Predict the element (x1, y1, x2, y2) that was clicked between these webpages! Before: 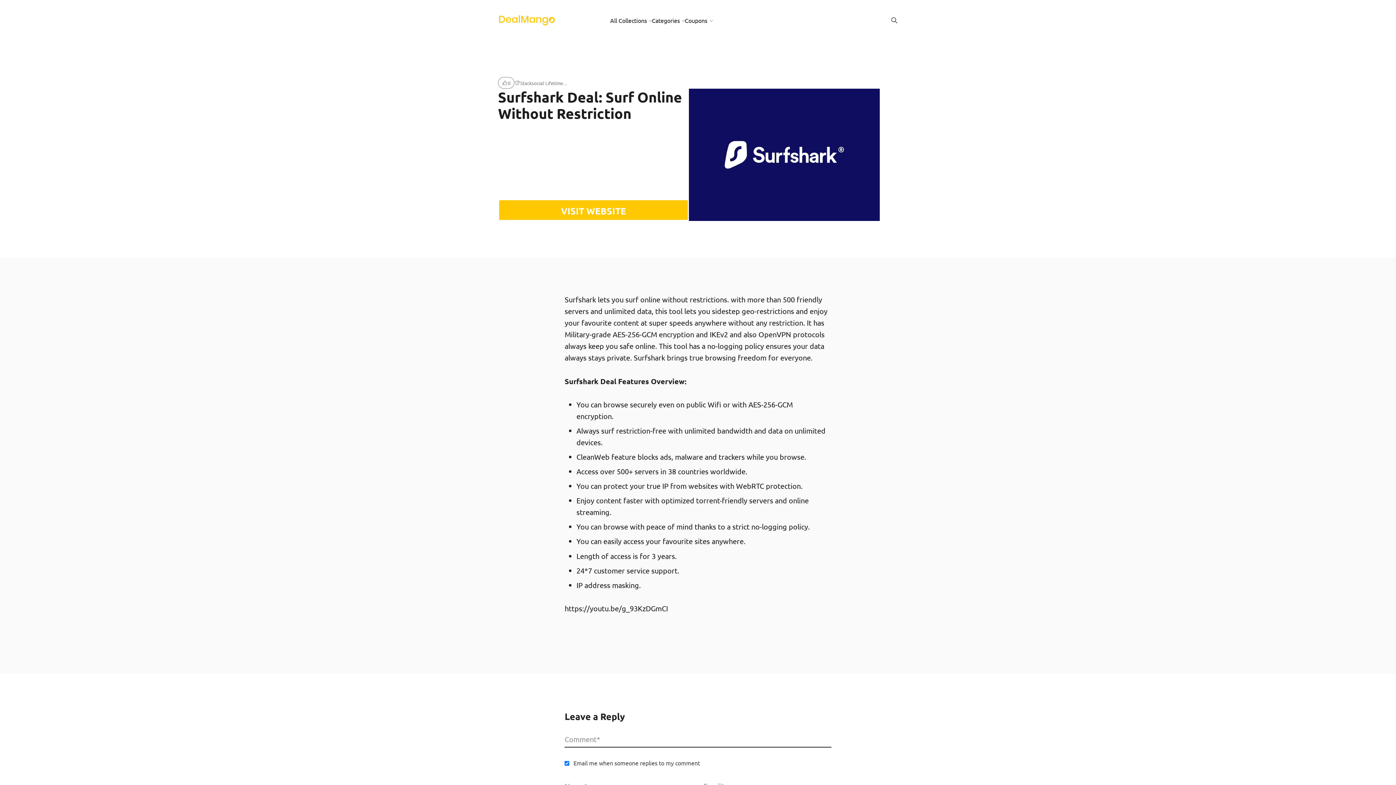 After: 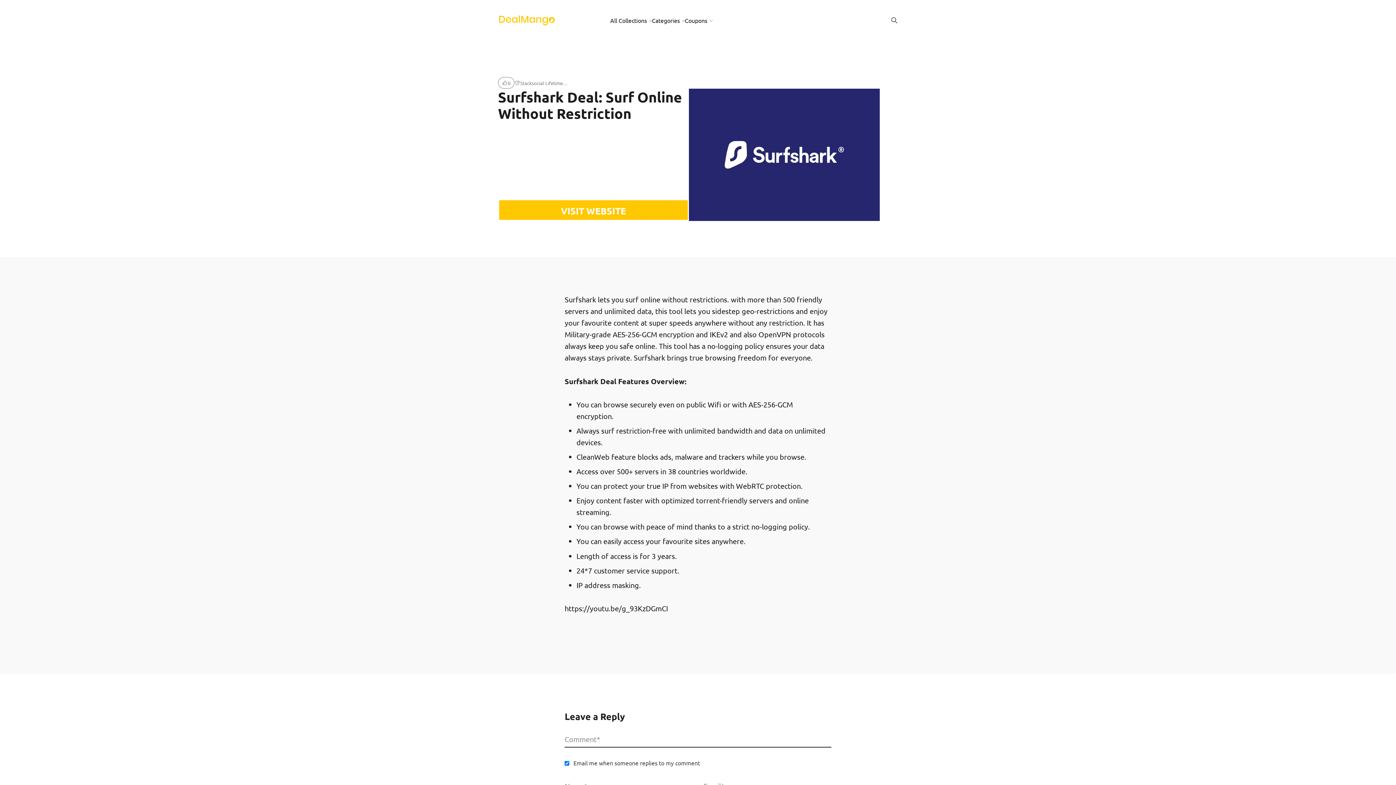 Action: bbox: (689, 88, 880, 221)